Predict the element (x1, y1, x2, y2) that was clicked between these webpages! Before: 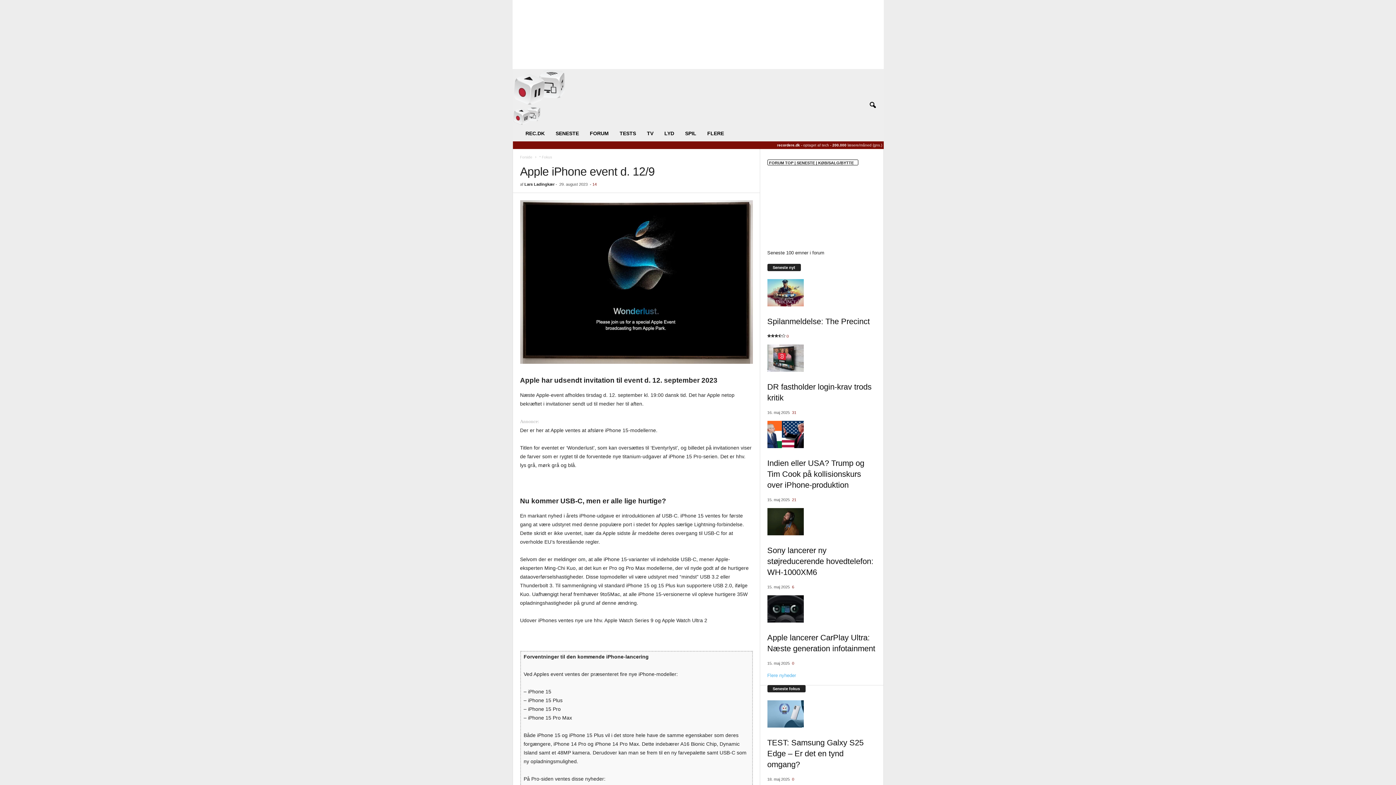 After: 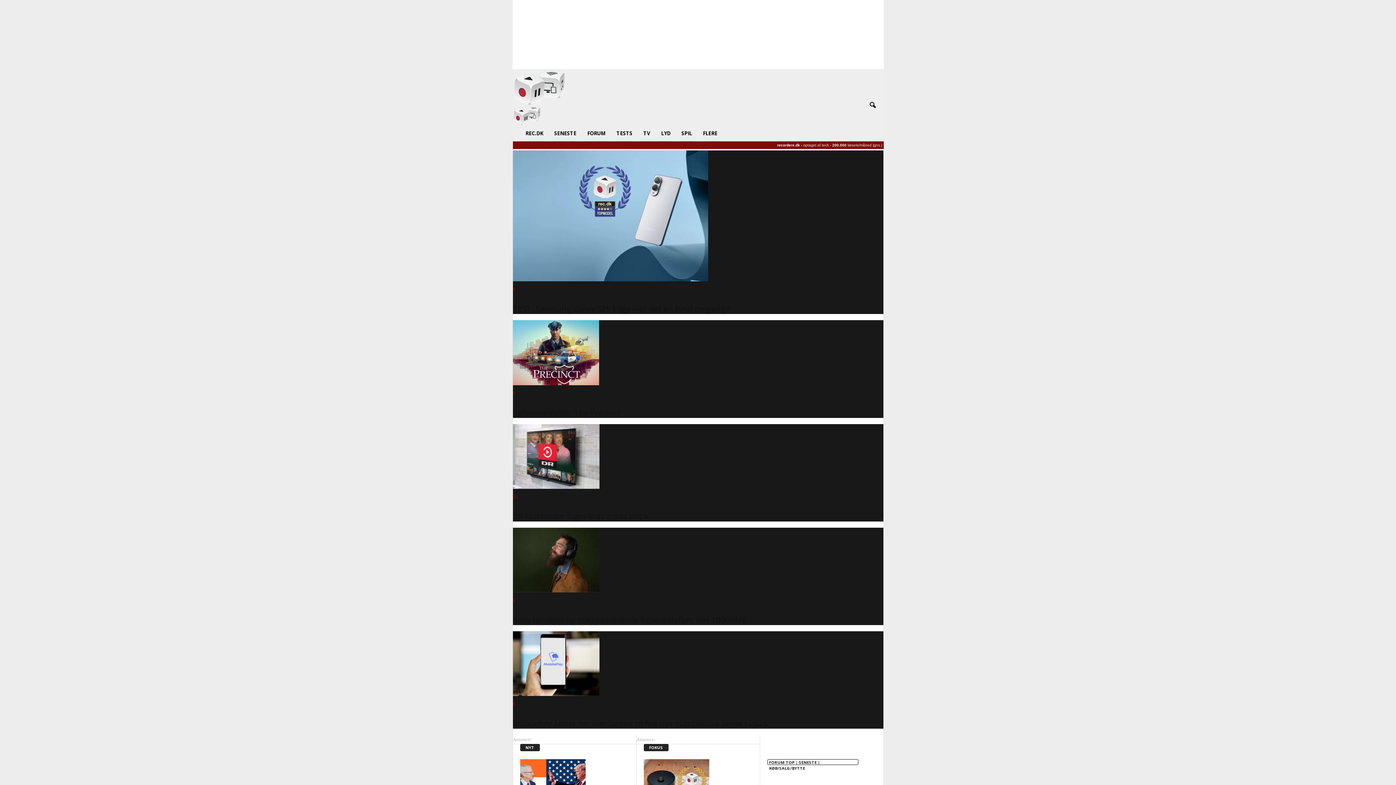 Action: bbox: (512, 105, 883, 125) label: recordere.dk